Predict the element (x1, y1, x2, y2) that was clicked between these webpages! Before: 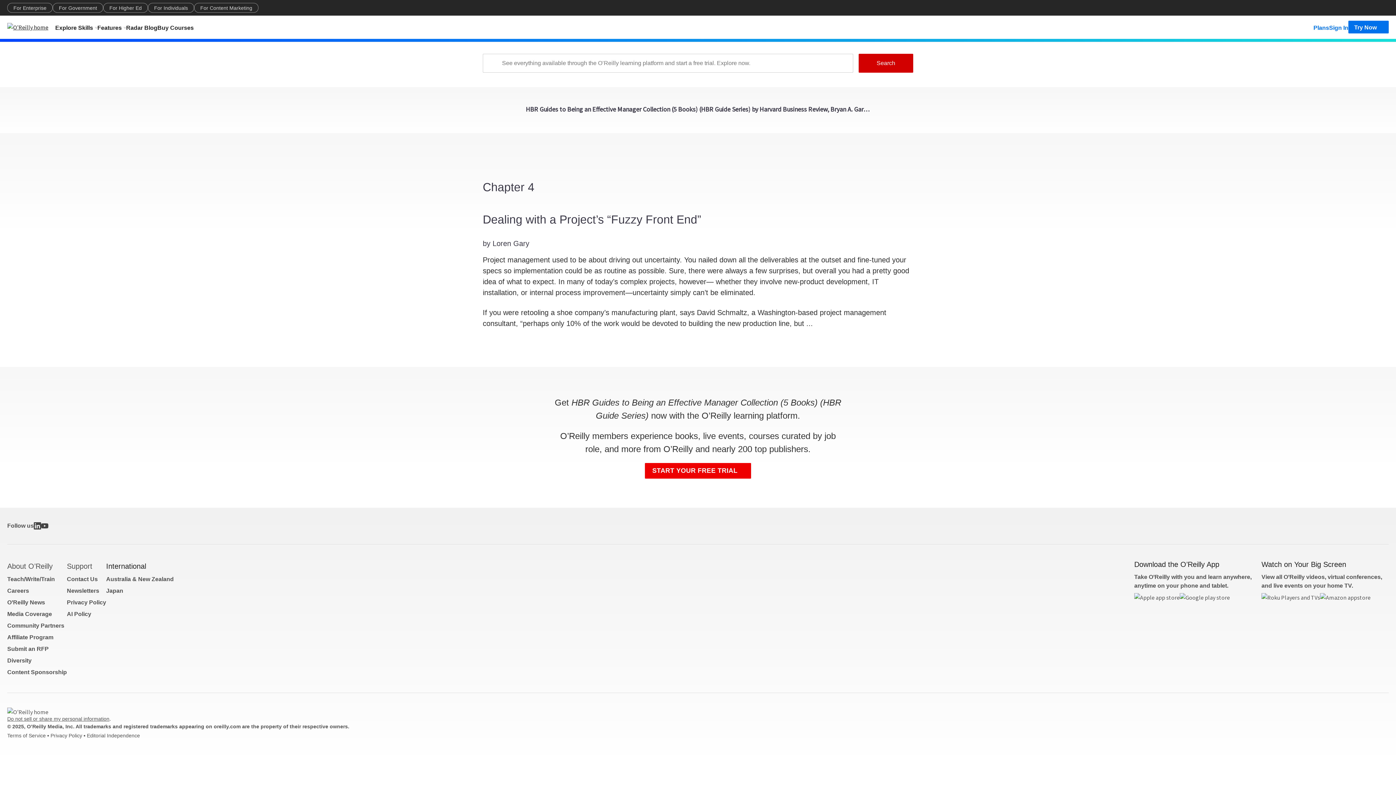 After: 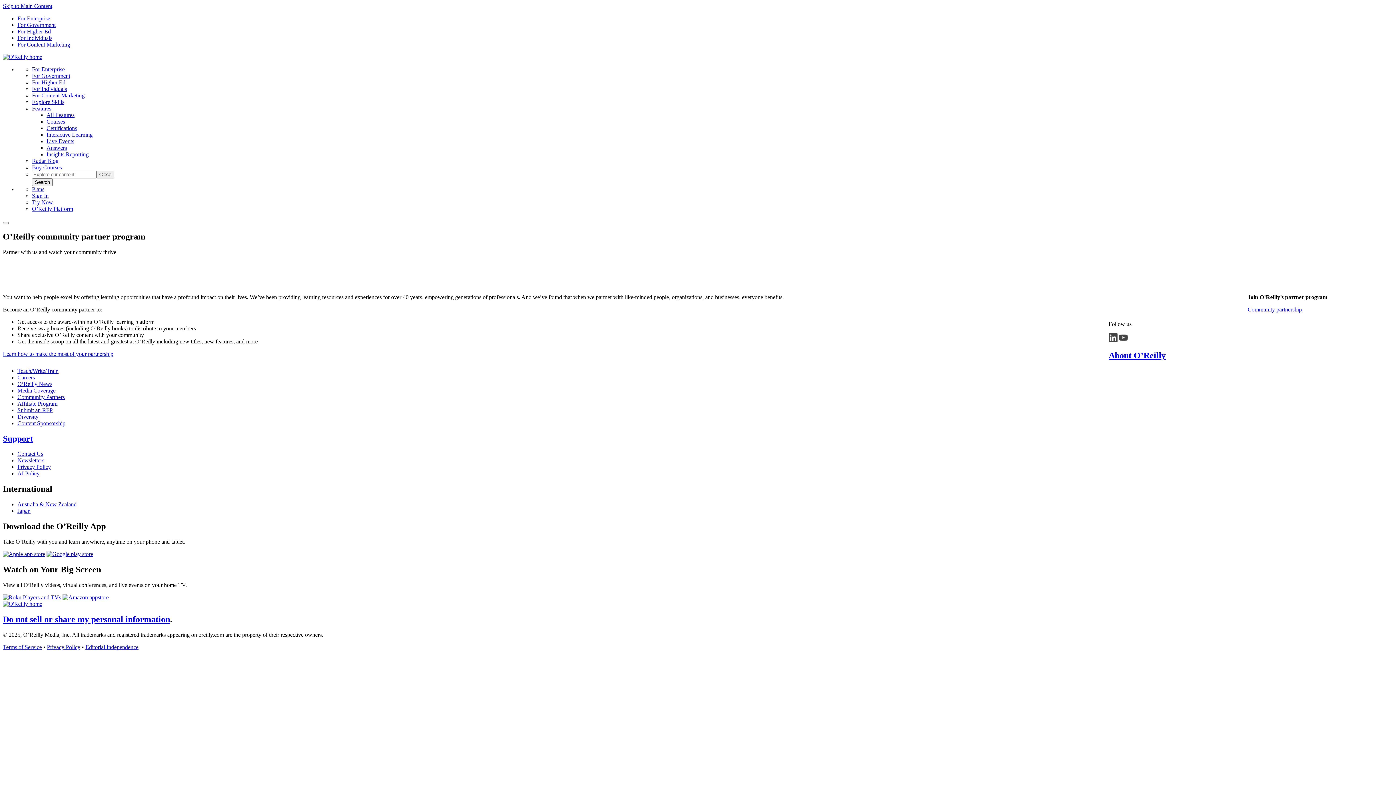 Action: label: Community Partners bbox: (7, 622, 64, 629)